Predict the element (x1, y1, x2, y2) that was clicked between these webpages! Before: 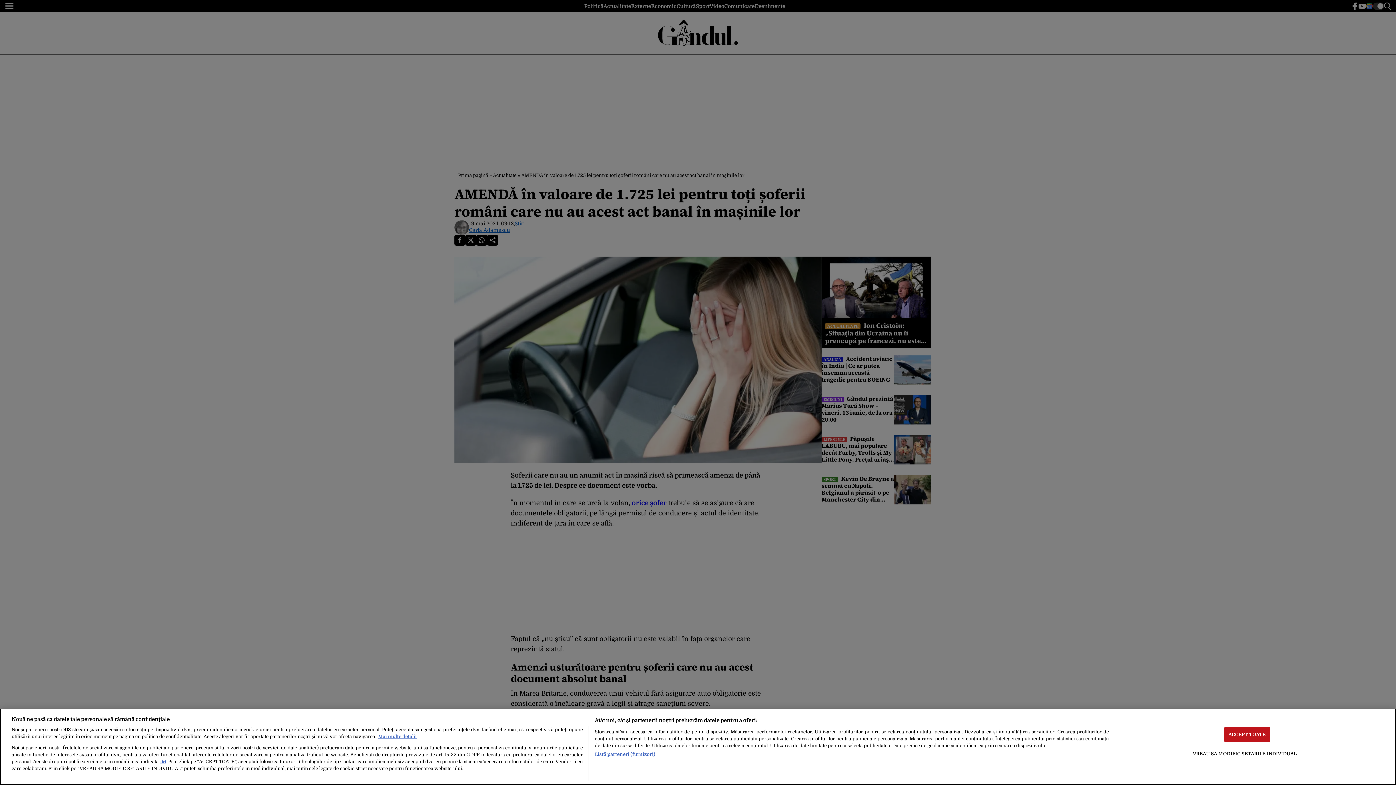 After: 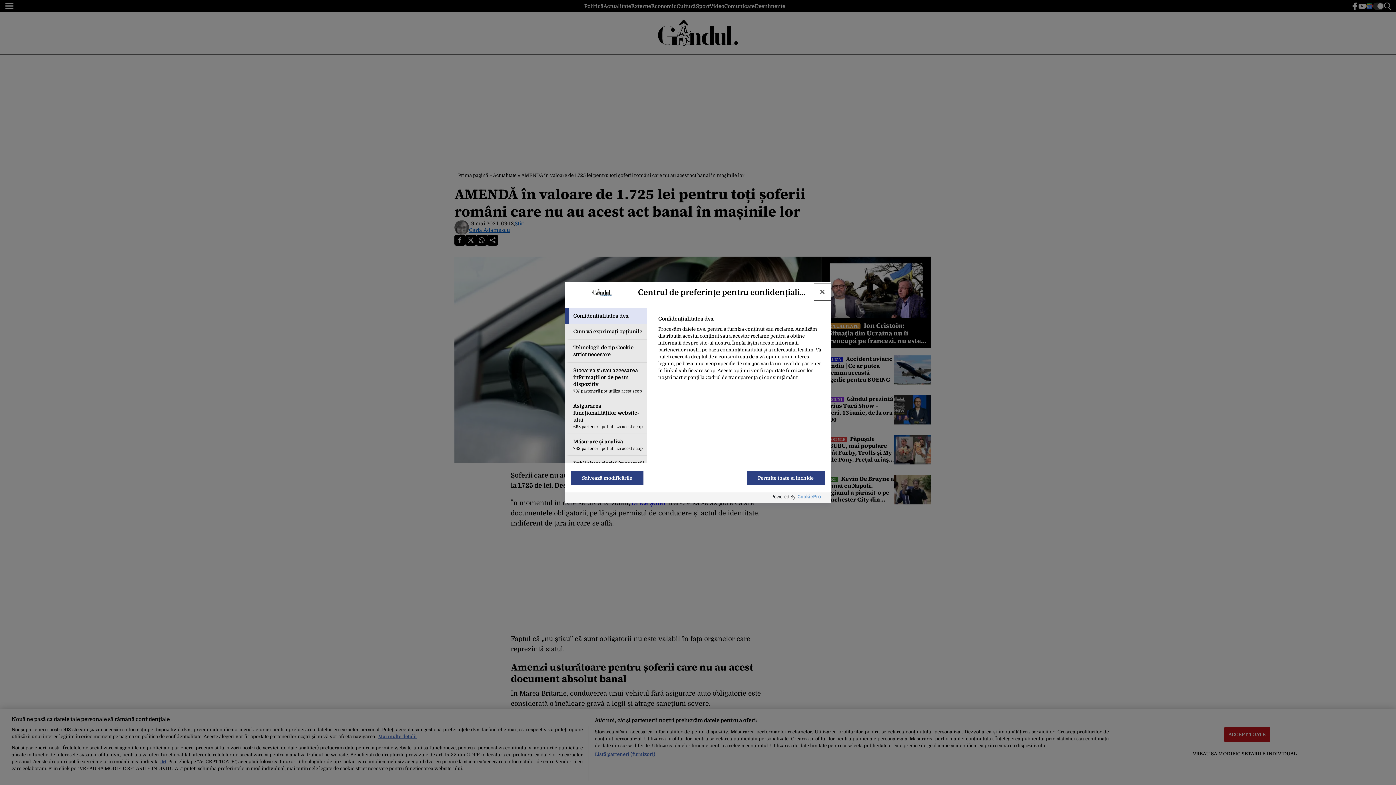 Action: bbox: (1193, 746, 1297, 761) label: VREAU SA MODIFIC SETARILE INDIVIDUAL